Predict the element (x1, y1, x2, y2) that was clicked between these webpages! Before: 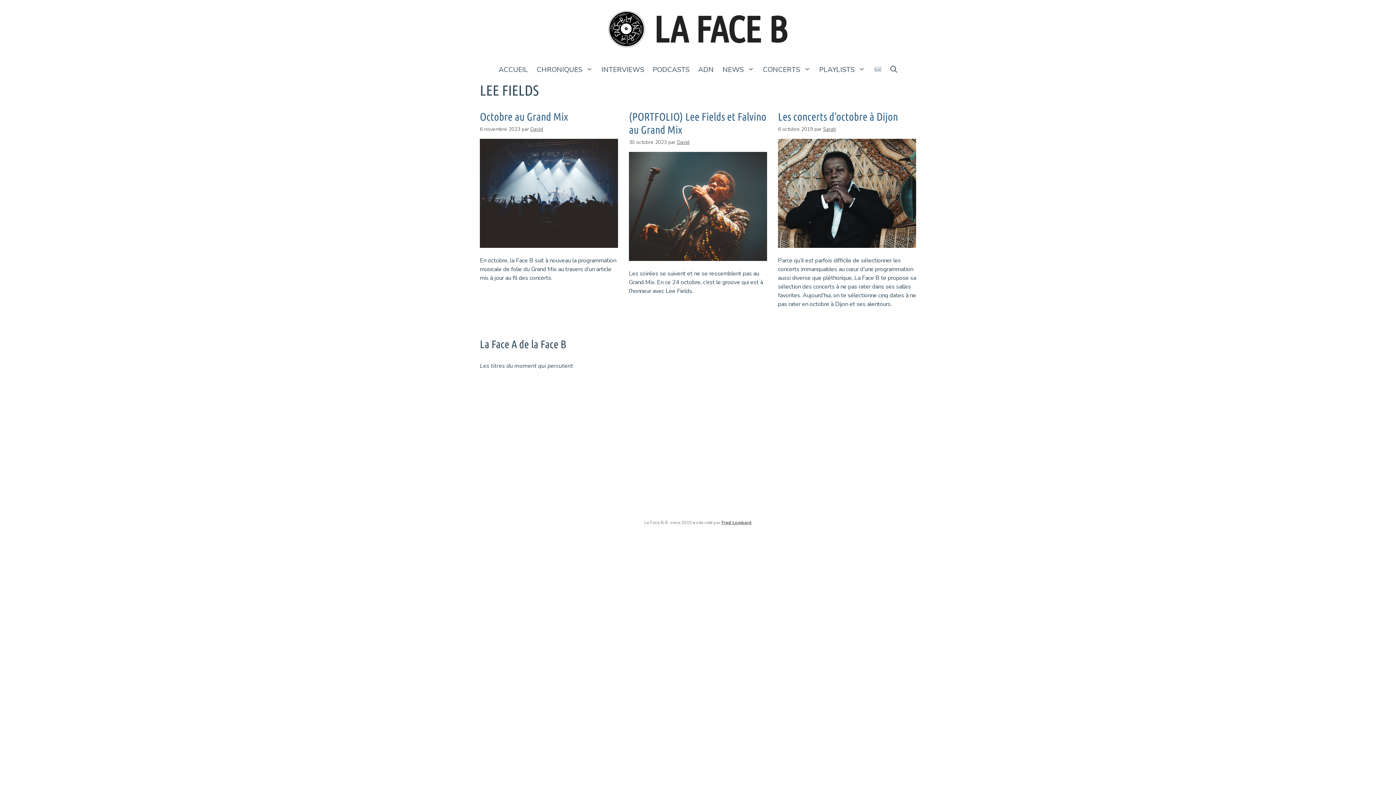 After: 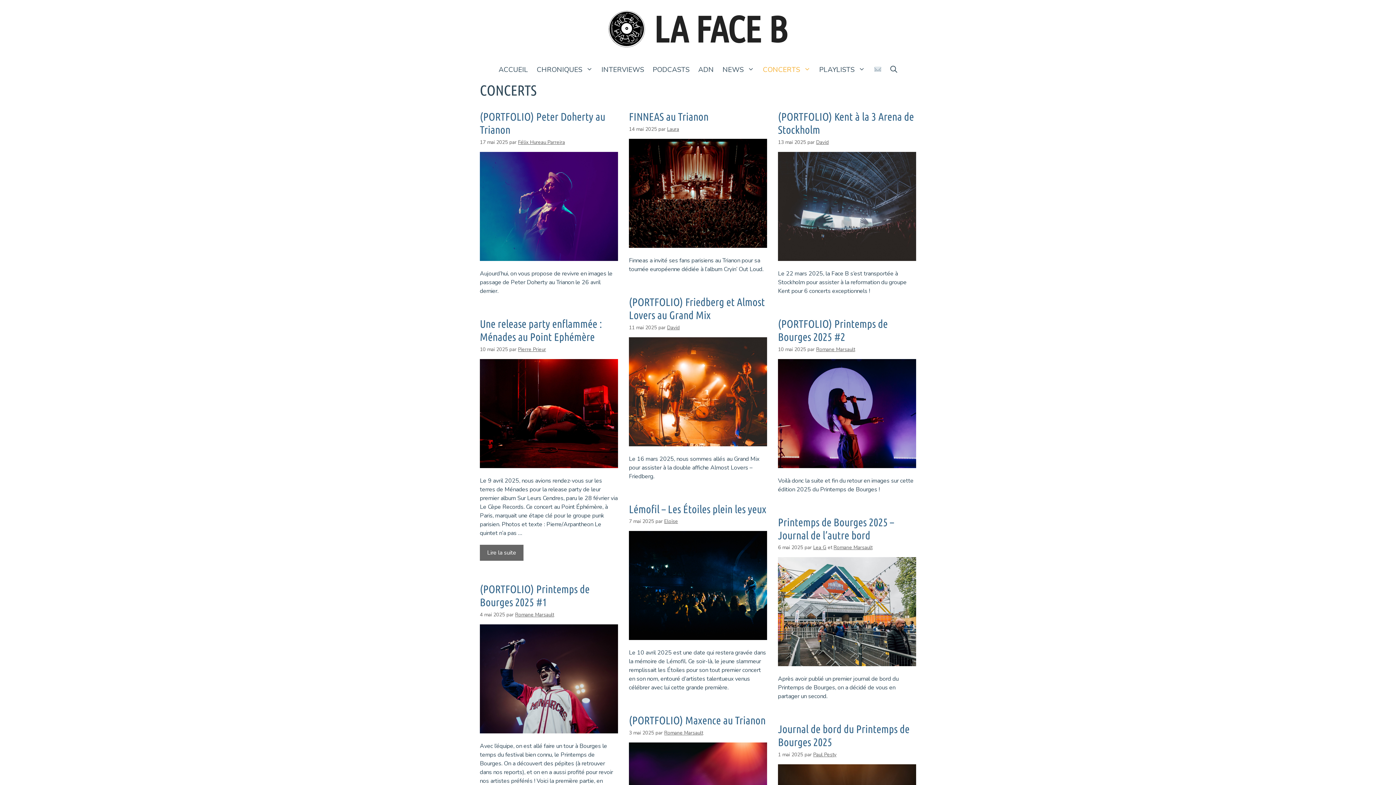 Action: bbox: (758, 58, 815, 81) label: CONCERTS